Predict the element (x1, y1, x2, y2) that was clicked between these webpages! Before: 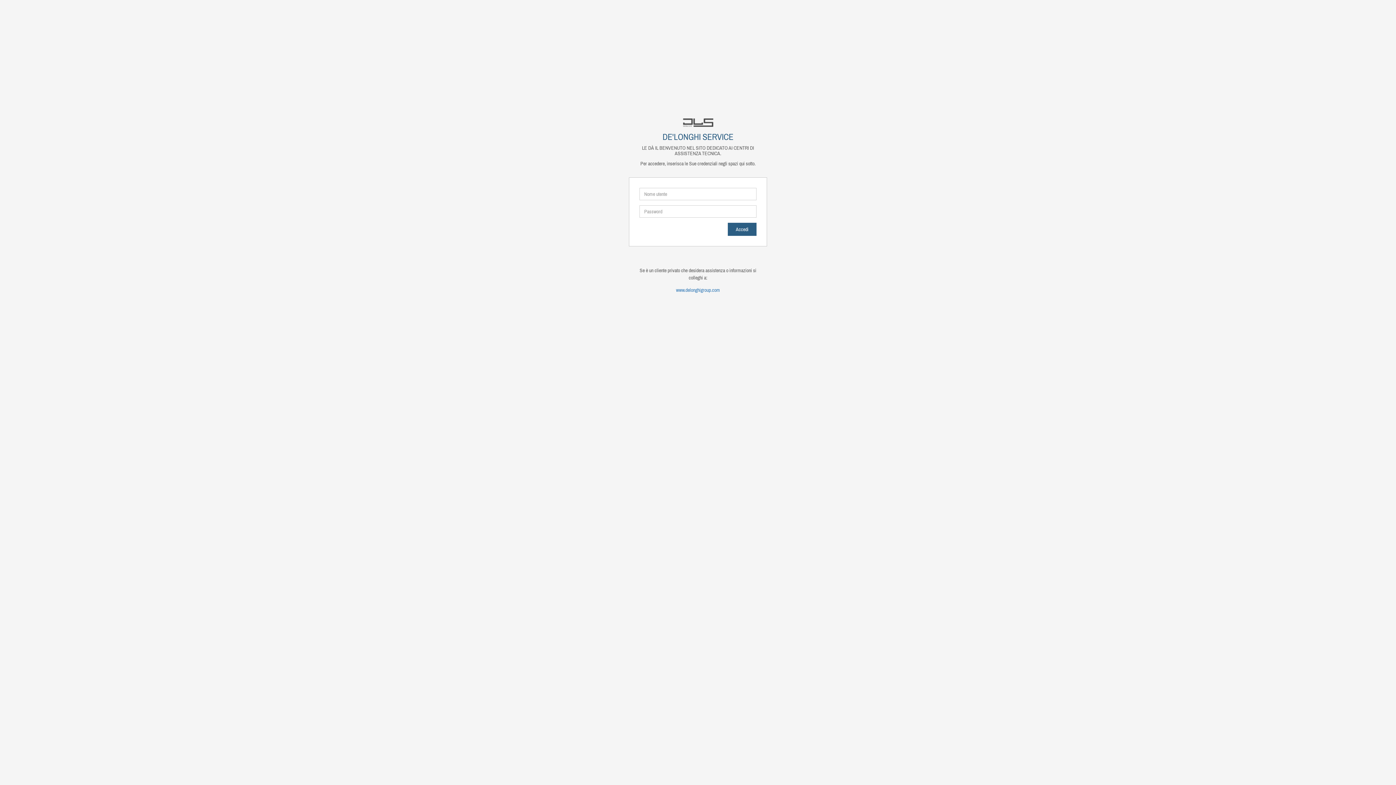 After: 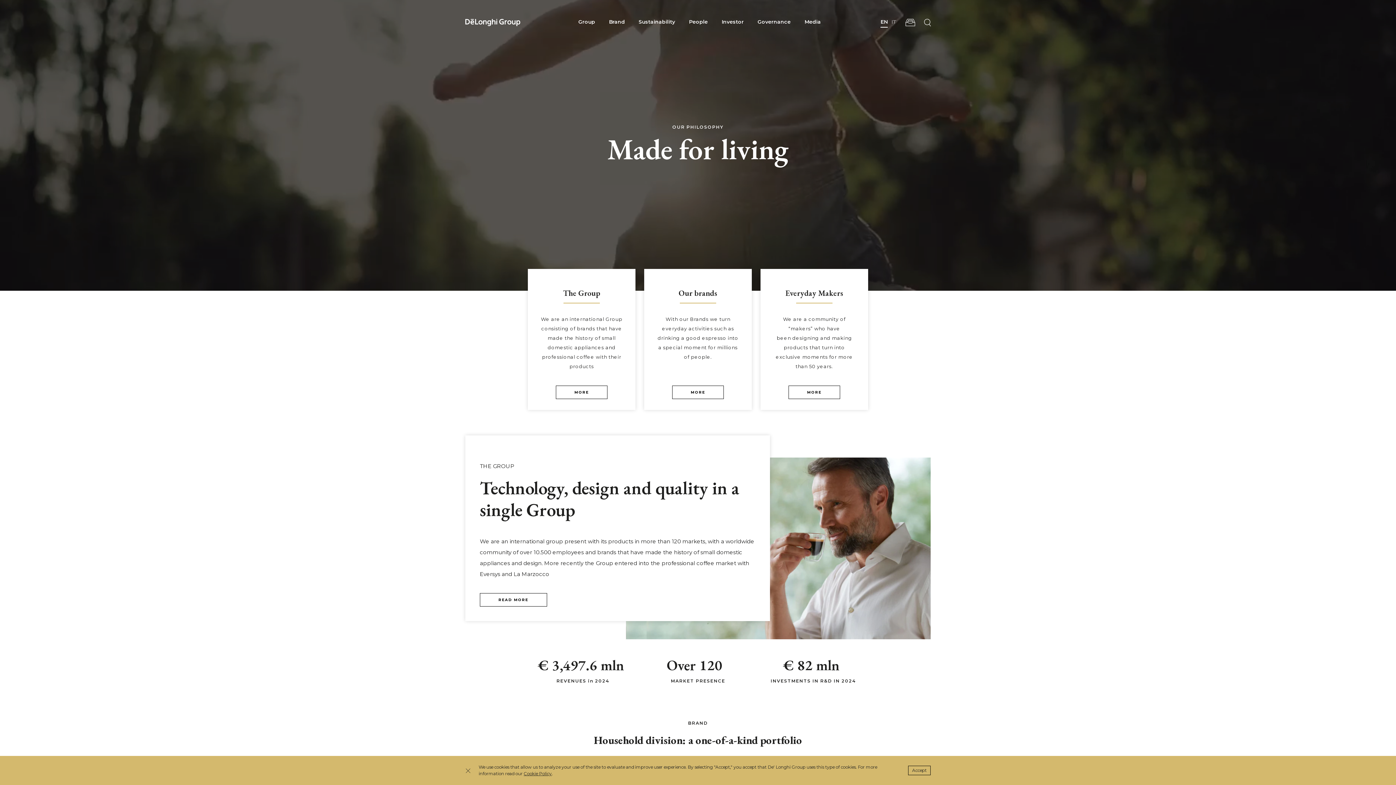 Action: label: www.delonghigroup.com bbox: (639, 281, 757, 298)